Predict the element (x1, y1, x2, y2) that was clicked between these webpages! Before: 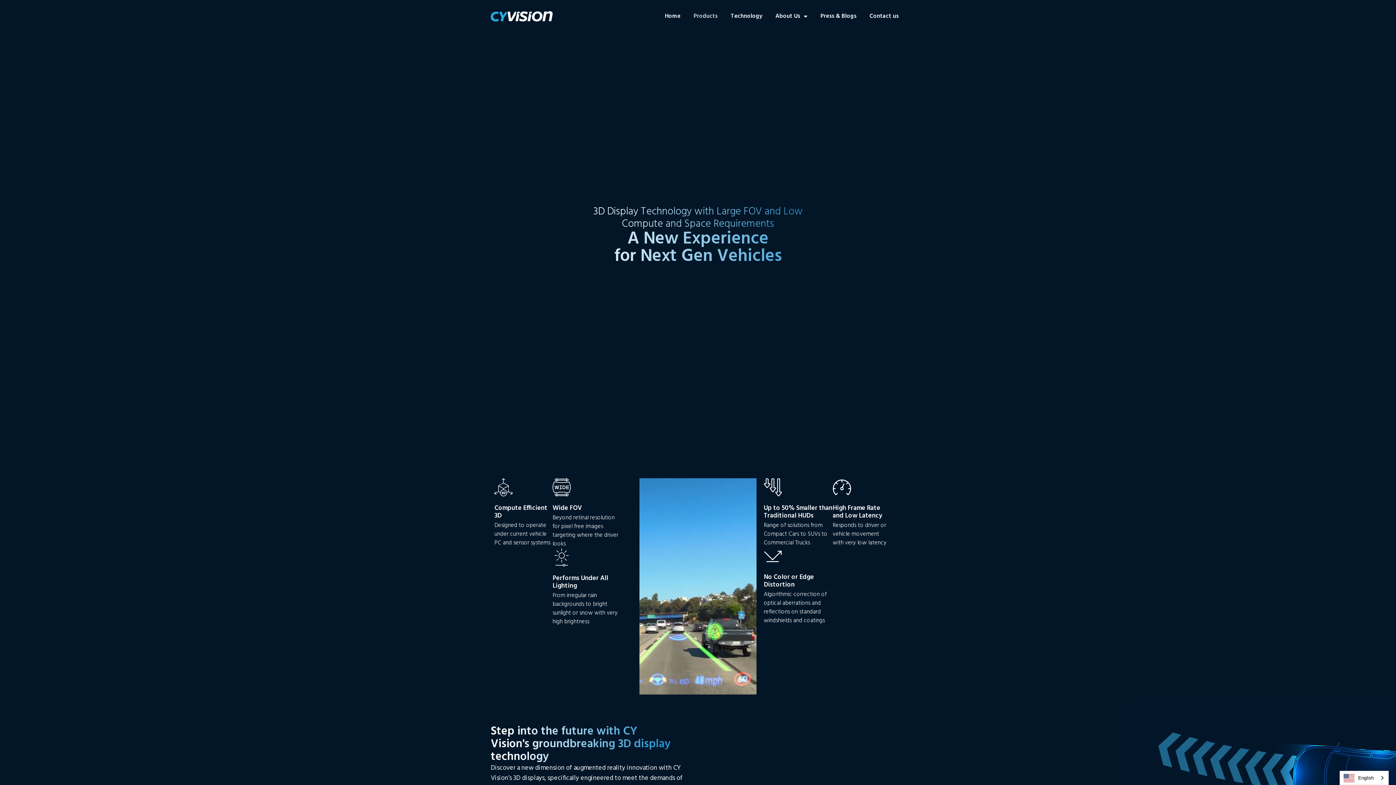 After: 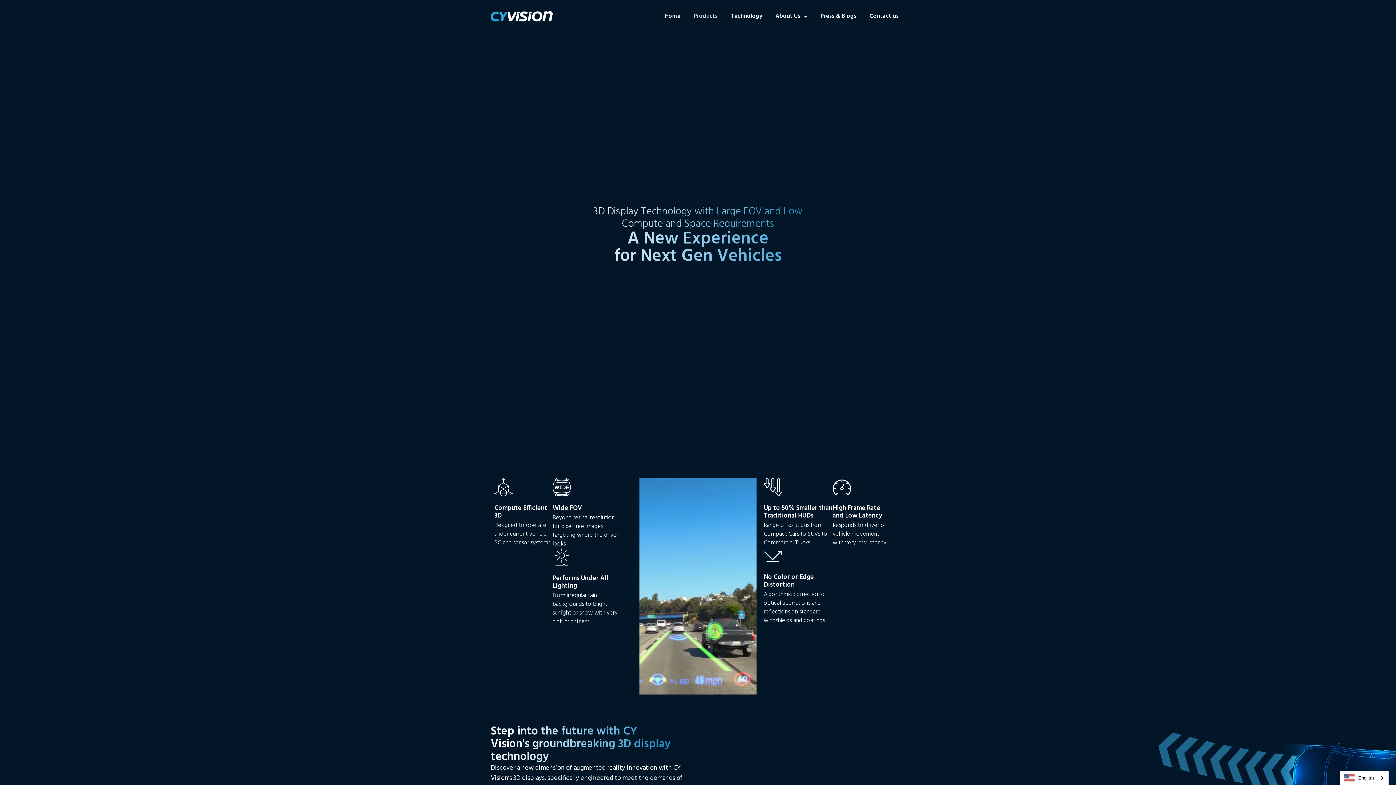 Action: label: Products bbox: (687, 8, 724, 24)